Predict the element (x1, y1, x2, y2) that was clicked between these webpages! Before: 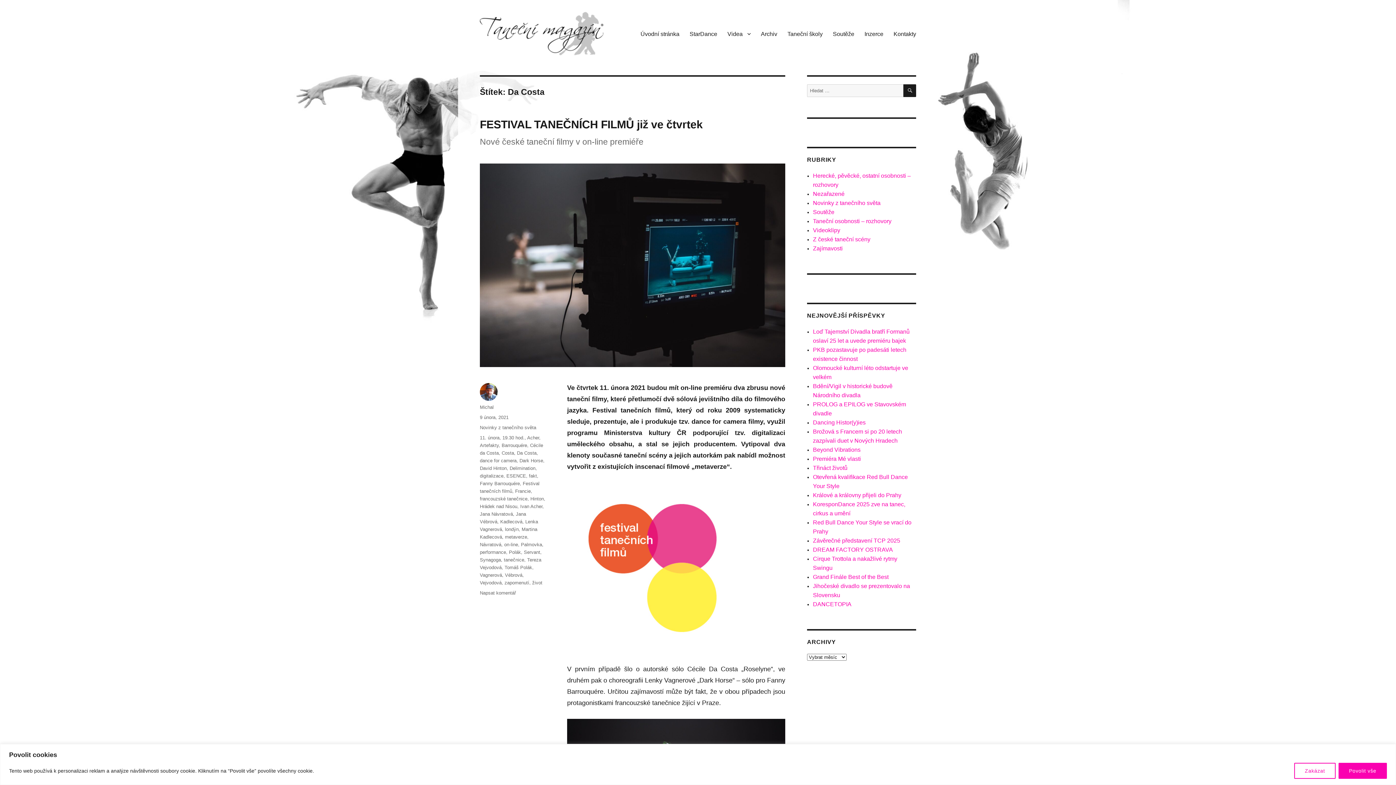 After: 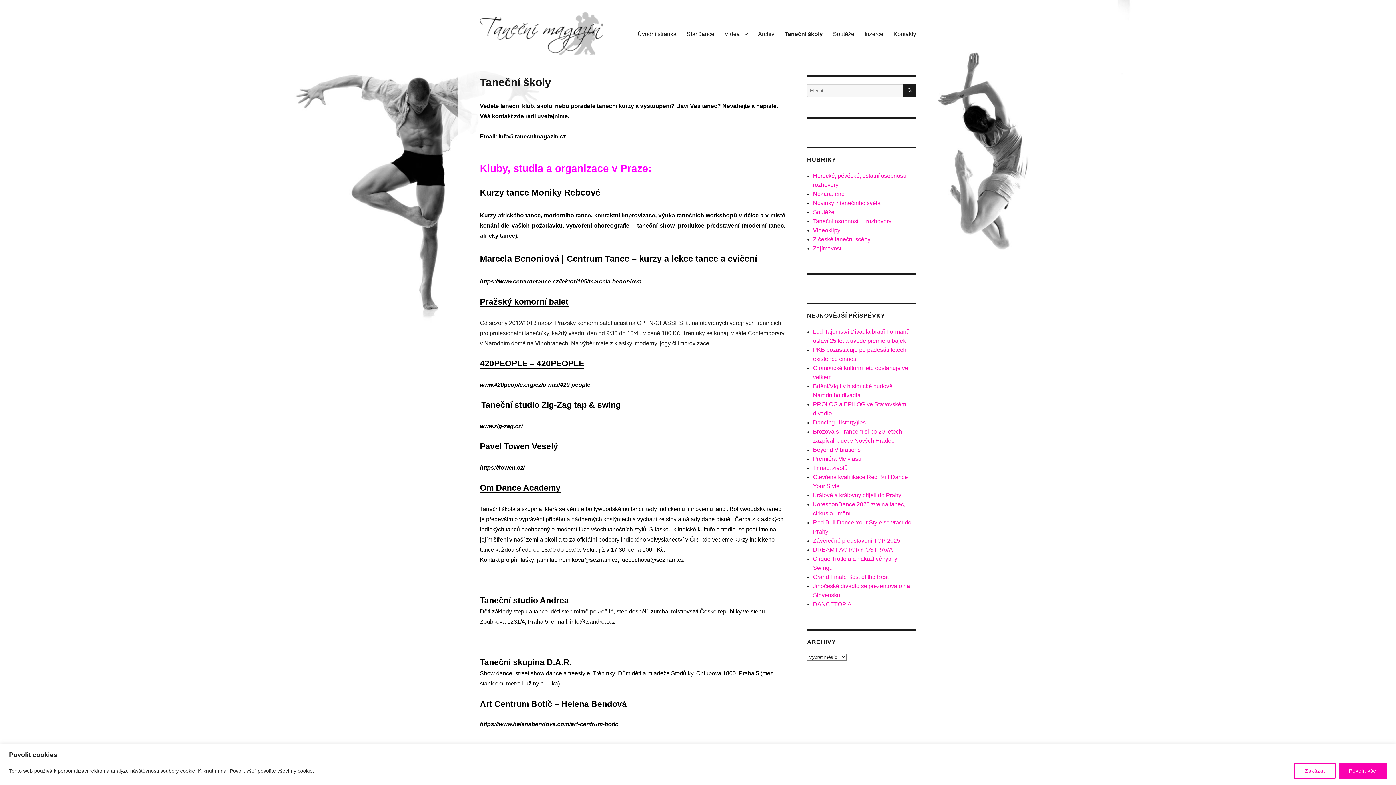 Action: label: Taneční školy bbox: (782, 26, 828, 41)